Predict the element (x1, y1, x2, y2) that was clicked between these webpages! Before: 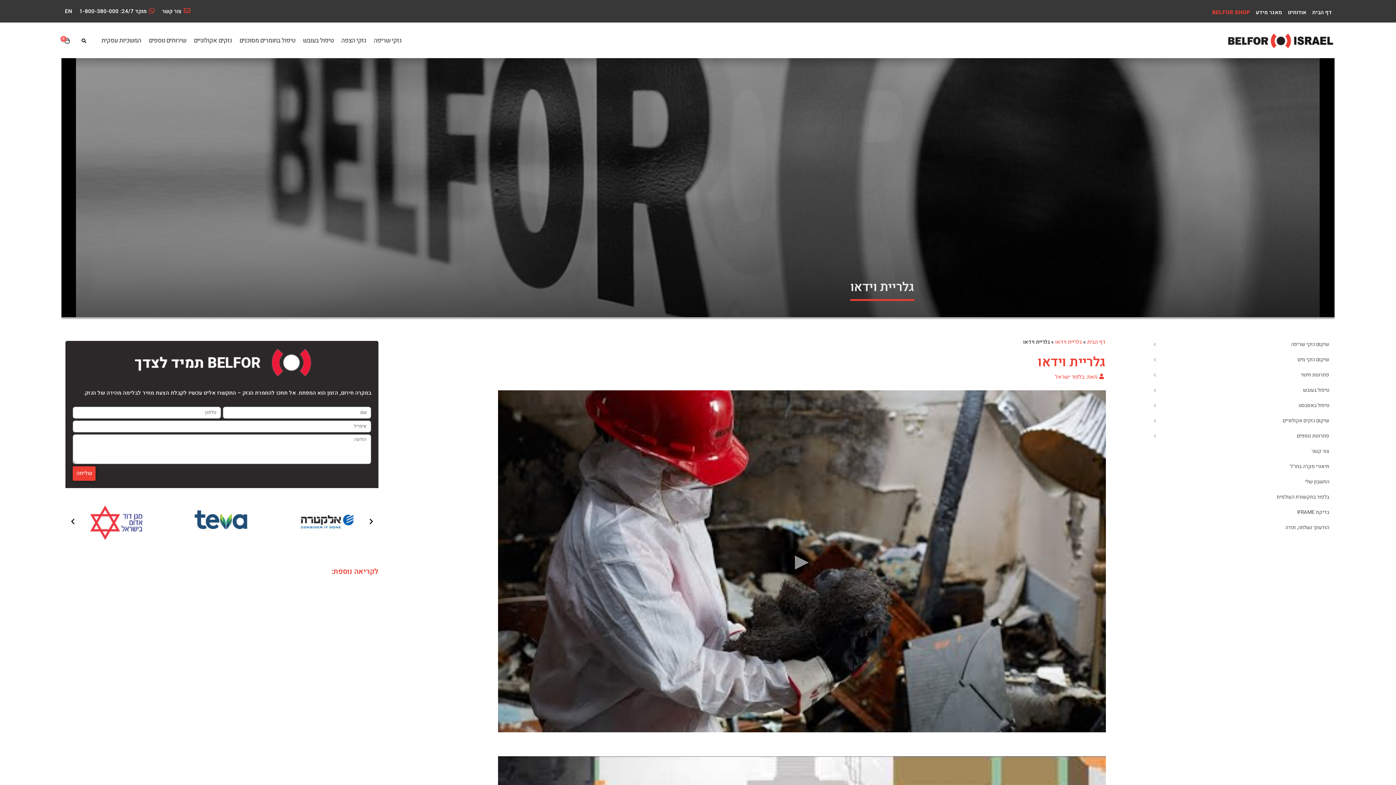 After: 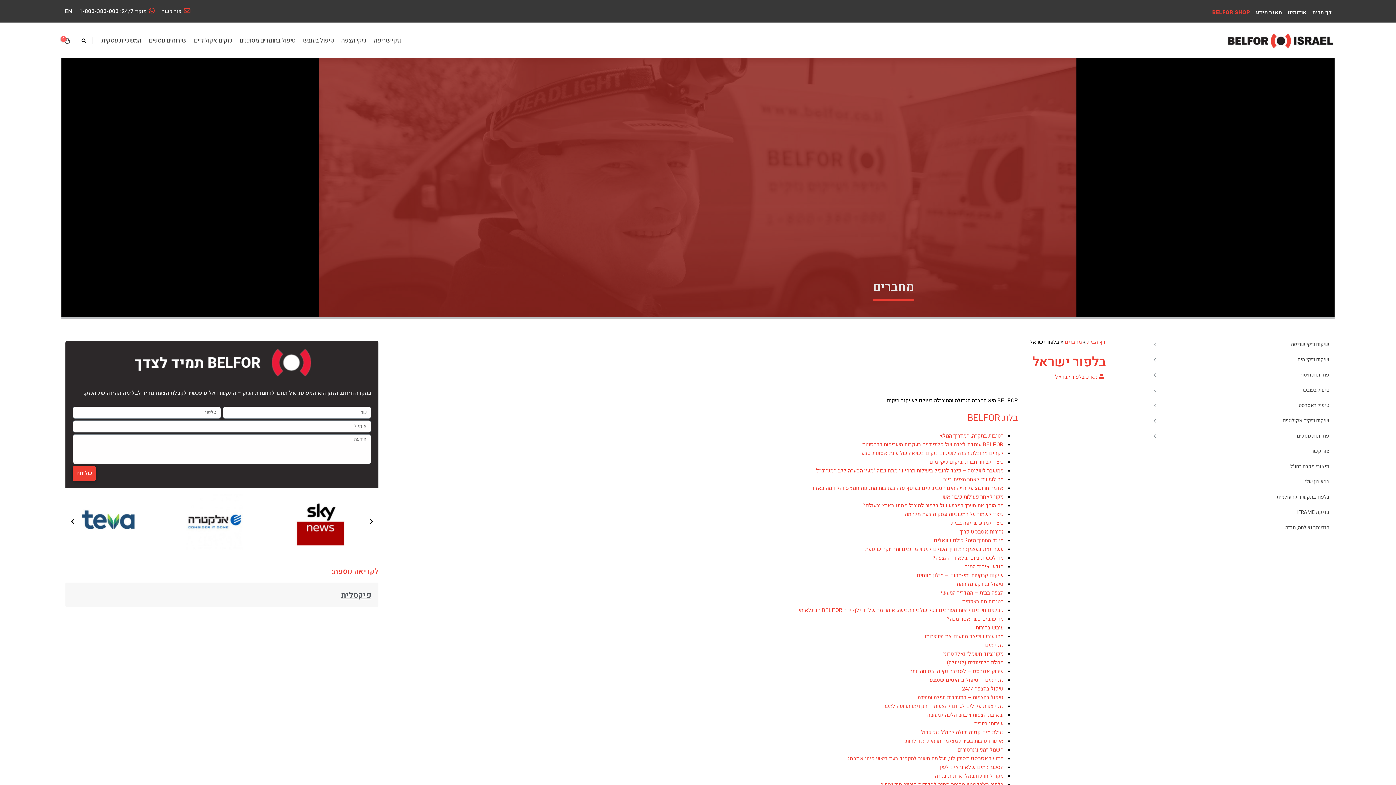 Action: bbox: (1055, 372, 1084, 380) label: בלפור ישראל